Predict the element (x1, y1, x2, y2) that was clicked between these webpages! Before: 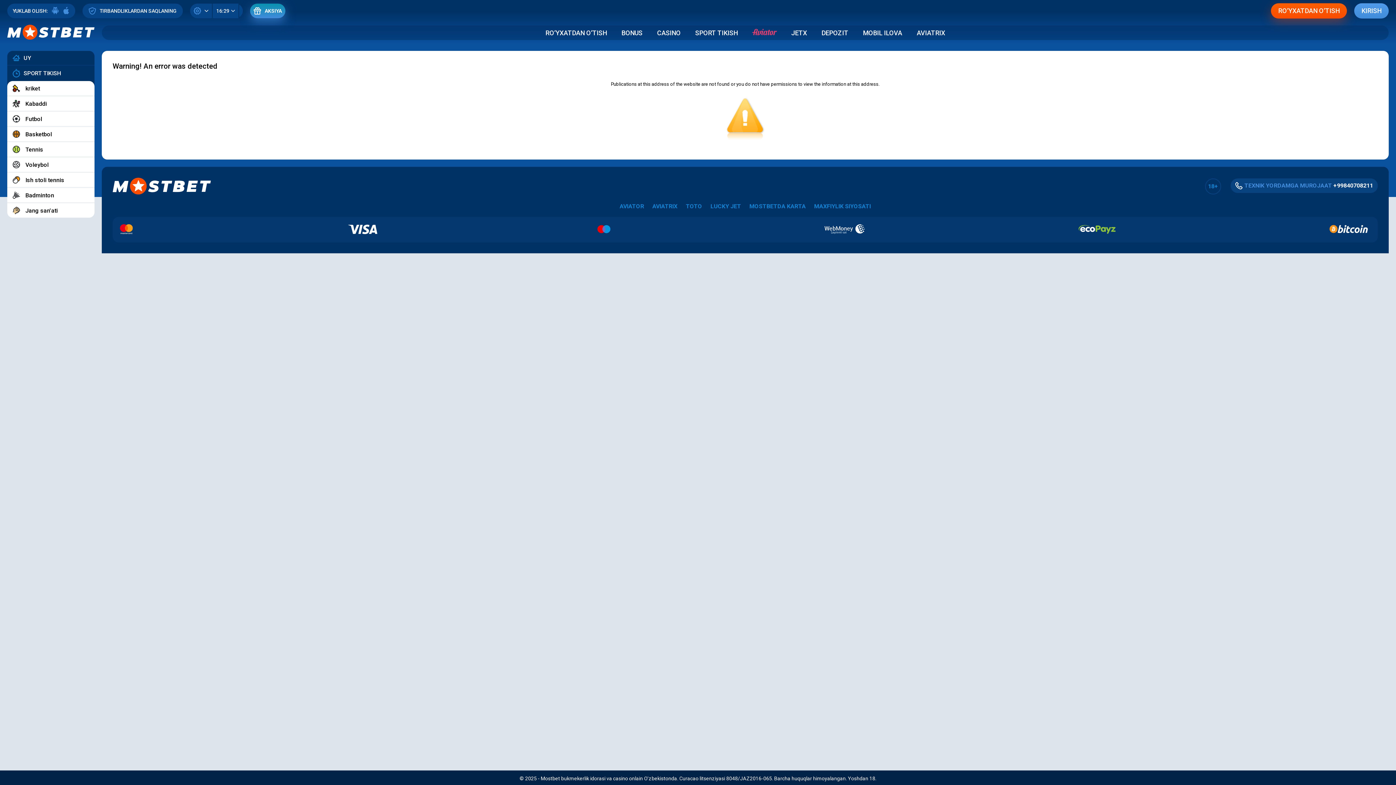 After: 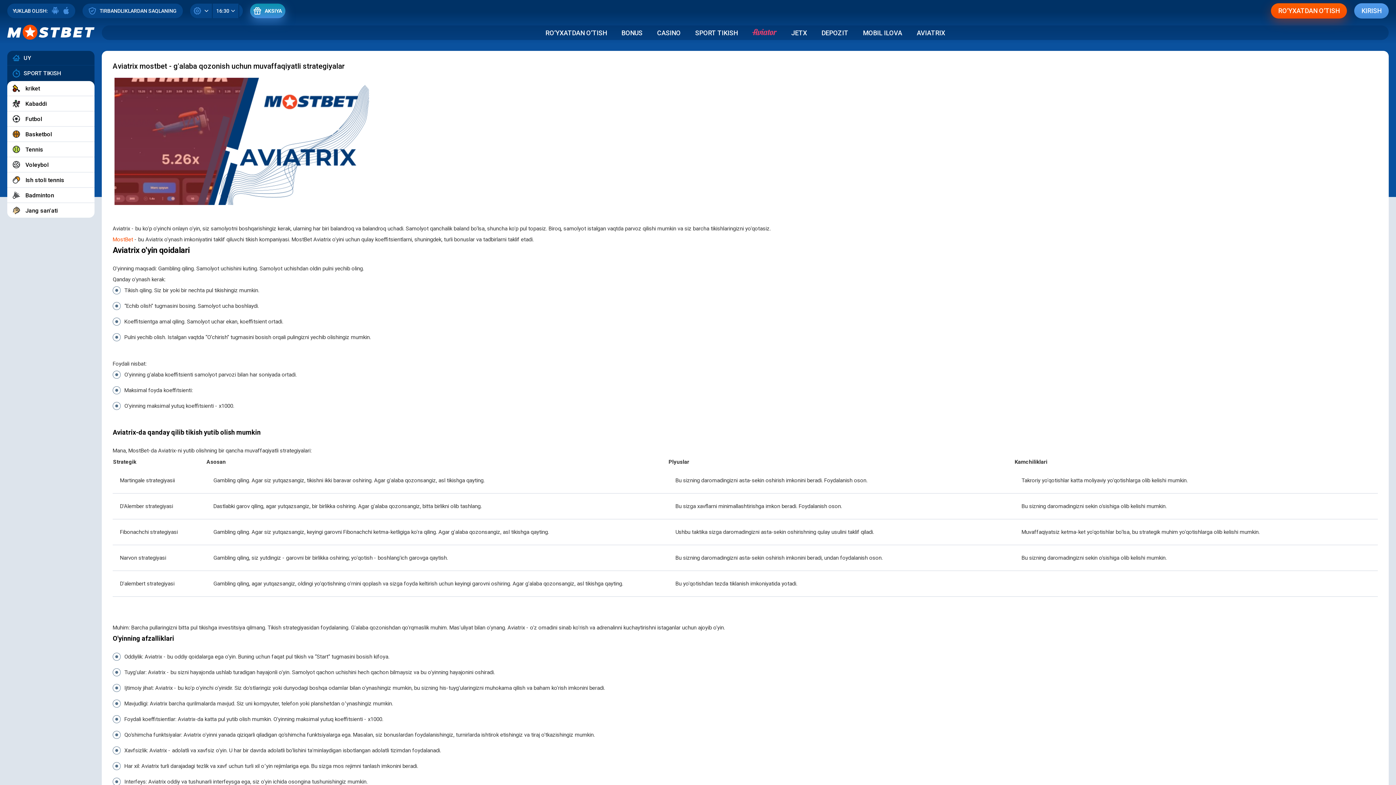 Action: label: AVIATRIX bbox: (909, 28, 952, 36)